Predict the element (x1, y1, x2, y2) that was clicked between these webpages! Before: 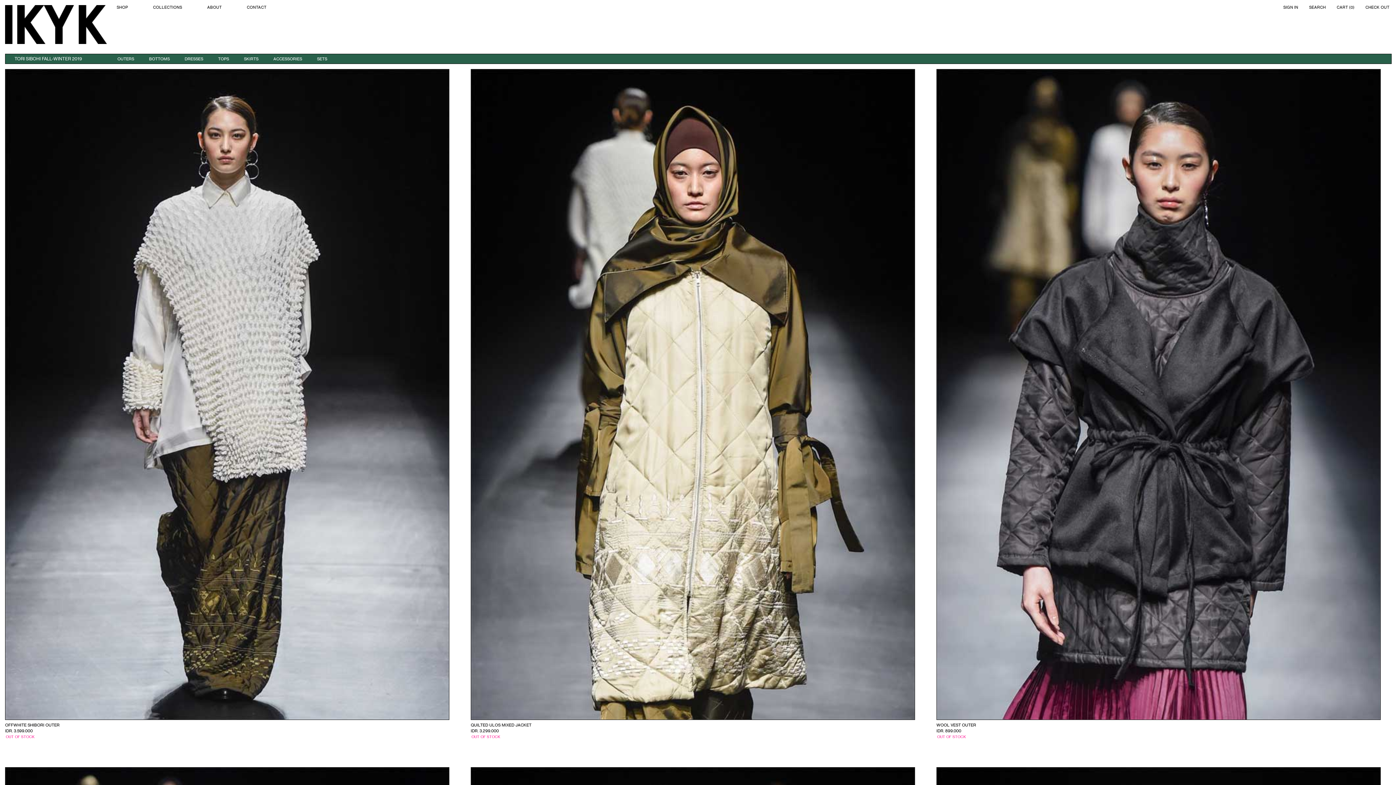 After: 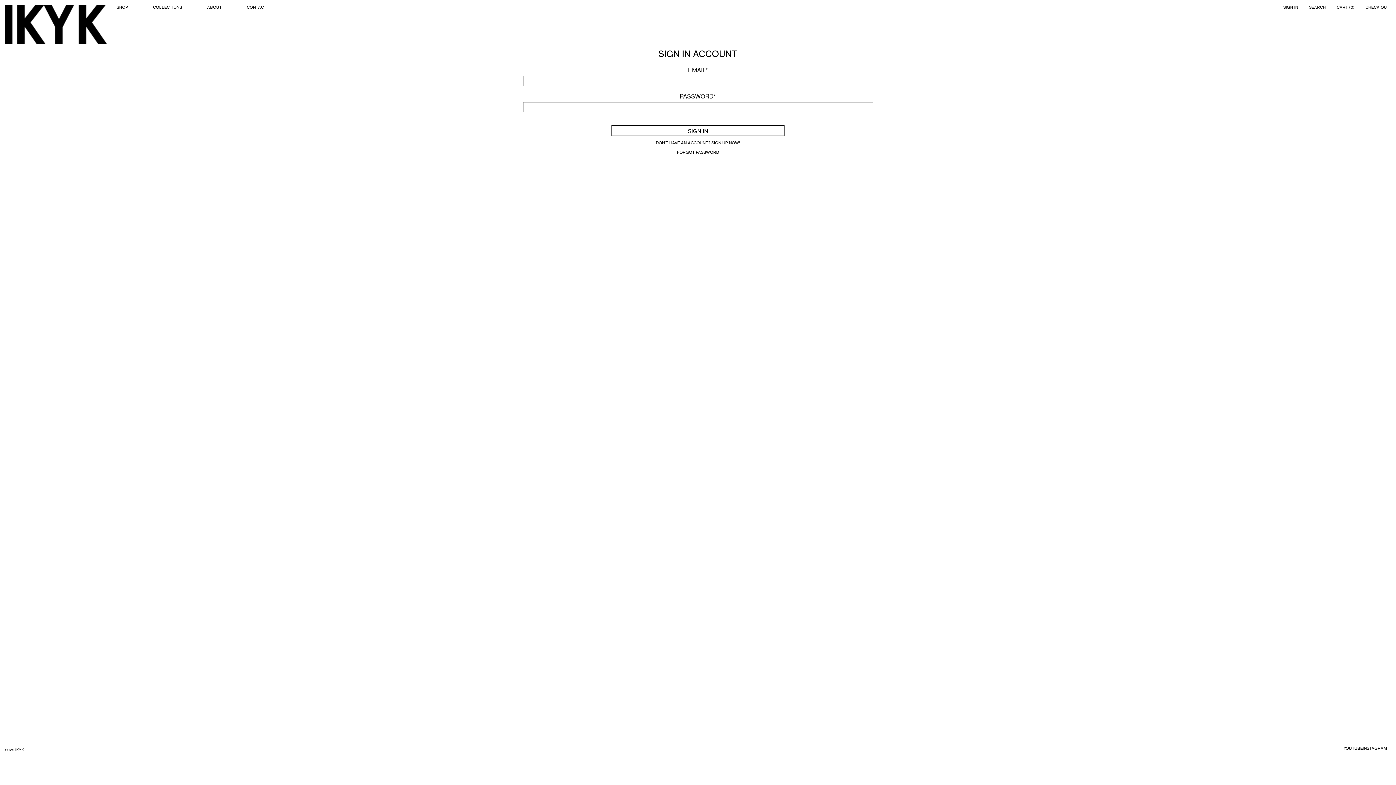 Action: label: SIGN IN bbox: (1283, 5, 1298, 9)